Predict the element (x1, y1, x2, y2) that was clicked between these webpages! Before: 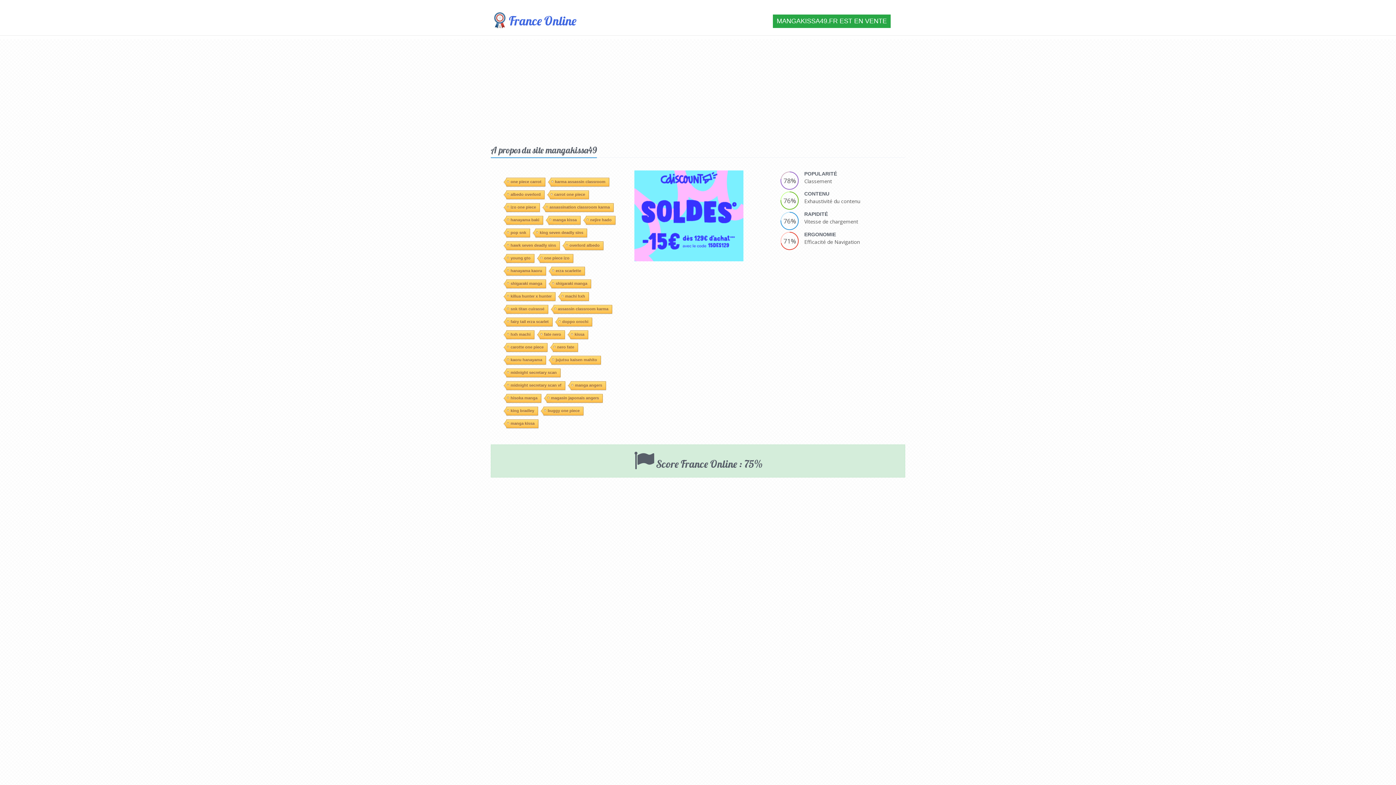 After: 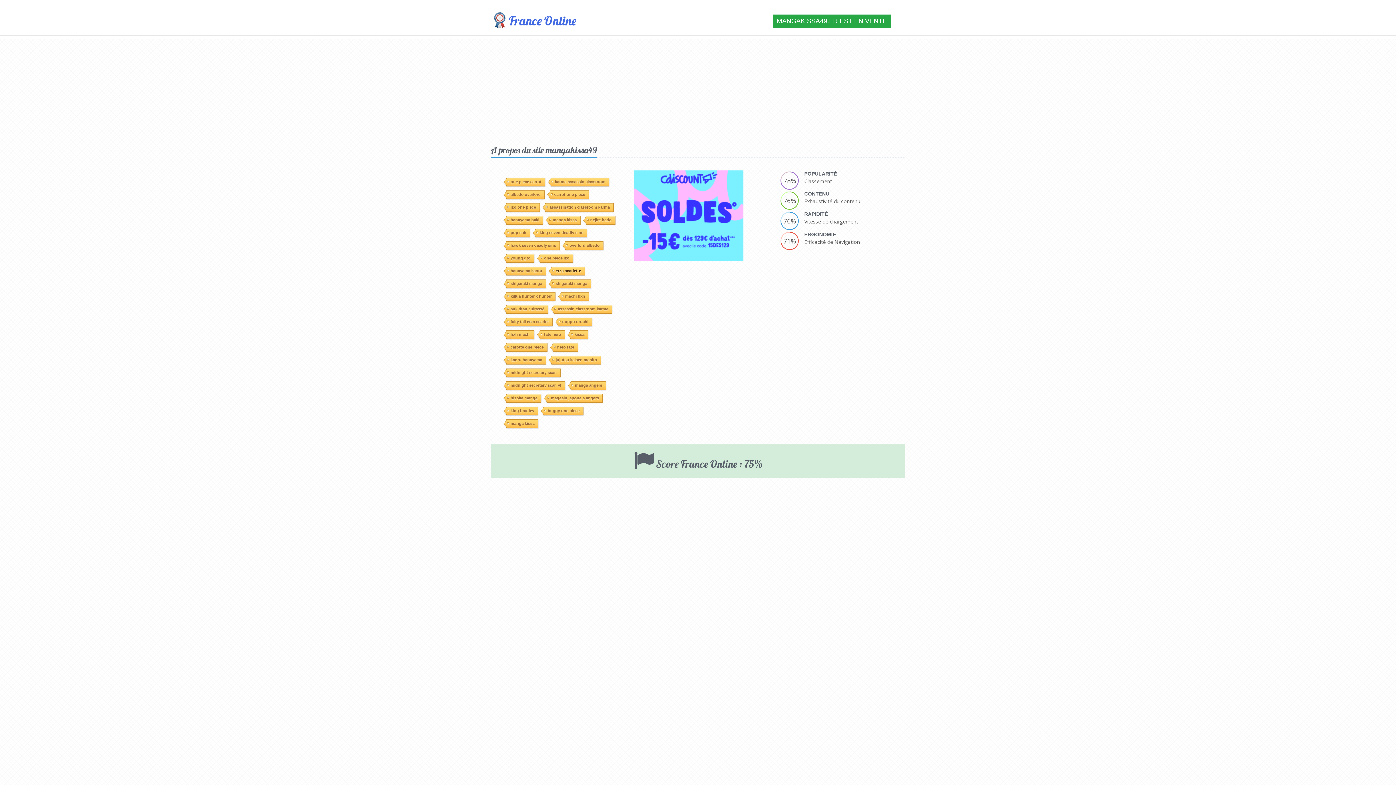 Action: label: erza scarlette bbox: (551, 163, 584, 172)